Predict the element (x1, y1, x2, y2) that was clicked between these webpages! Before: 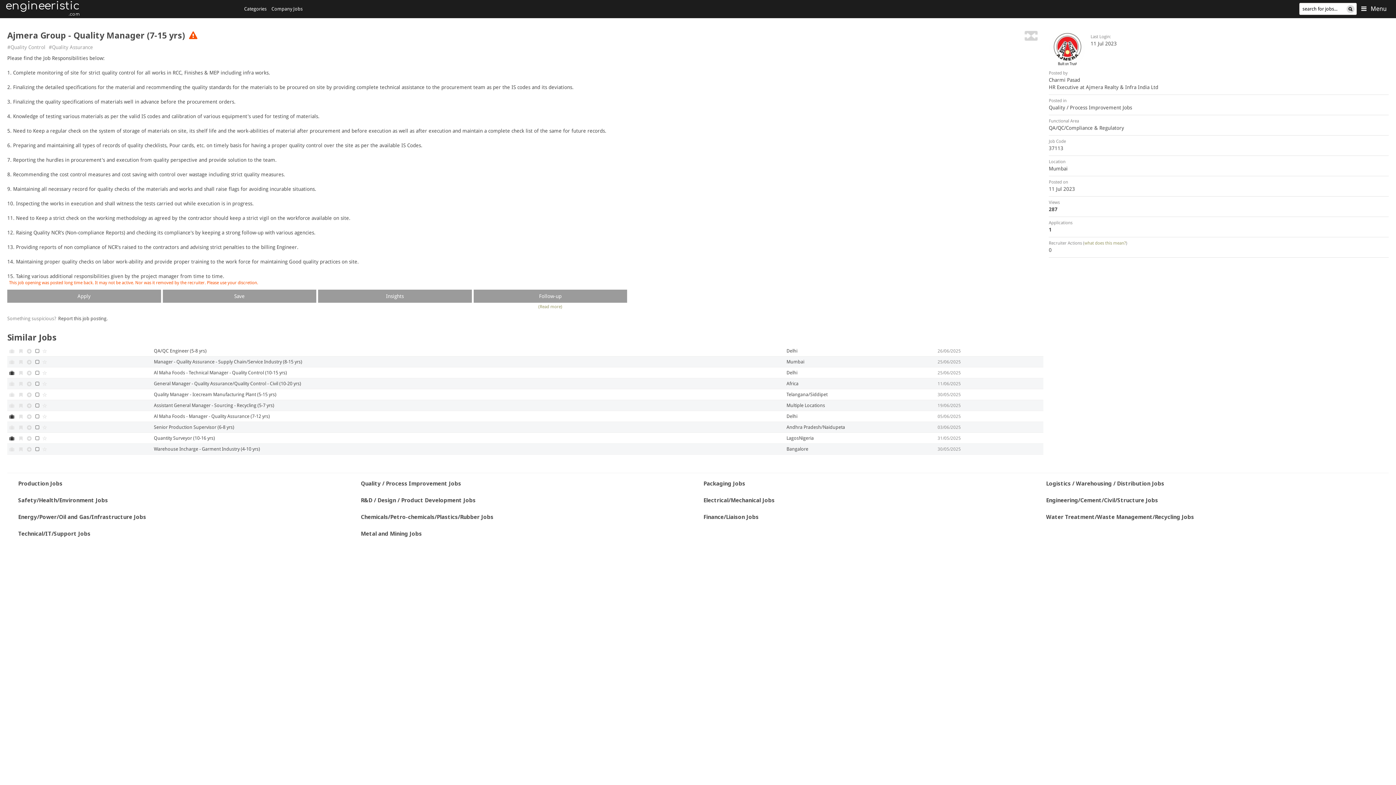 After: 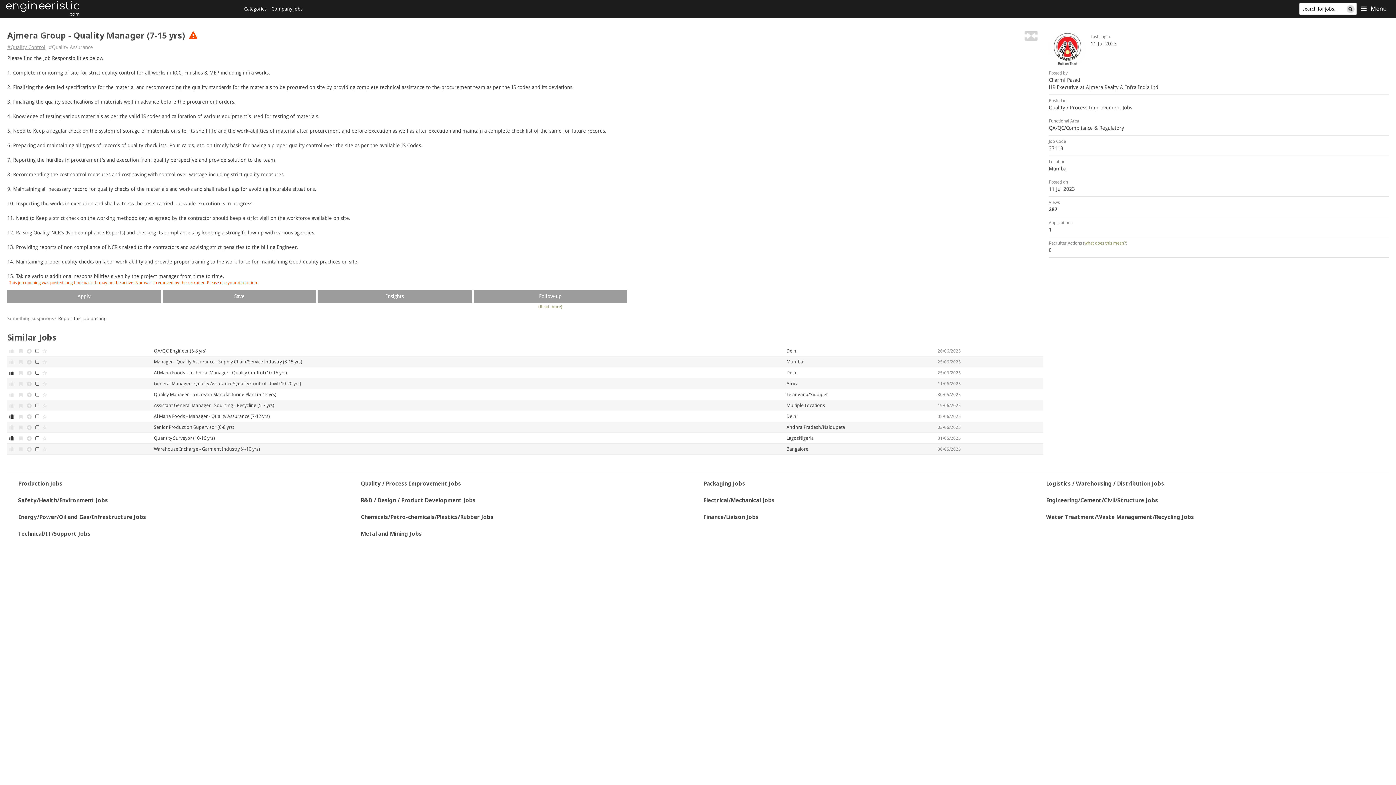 Action: label: #Quality Control bbox: (7, 44, 45, 50)